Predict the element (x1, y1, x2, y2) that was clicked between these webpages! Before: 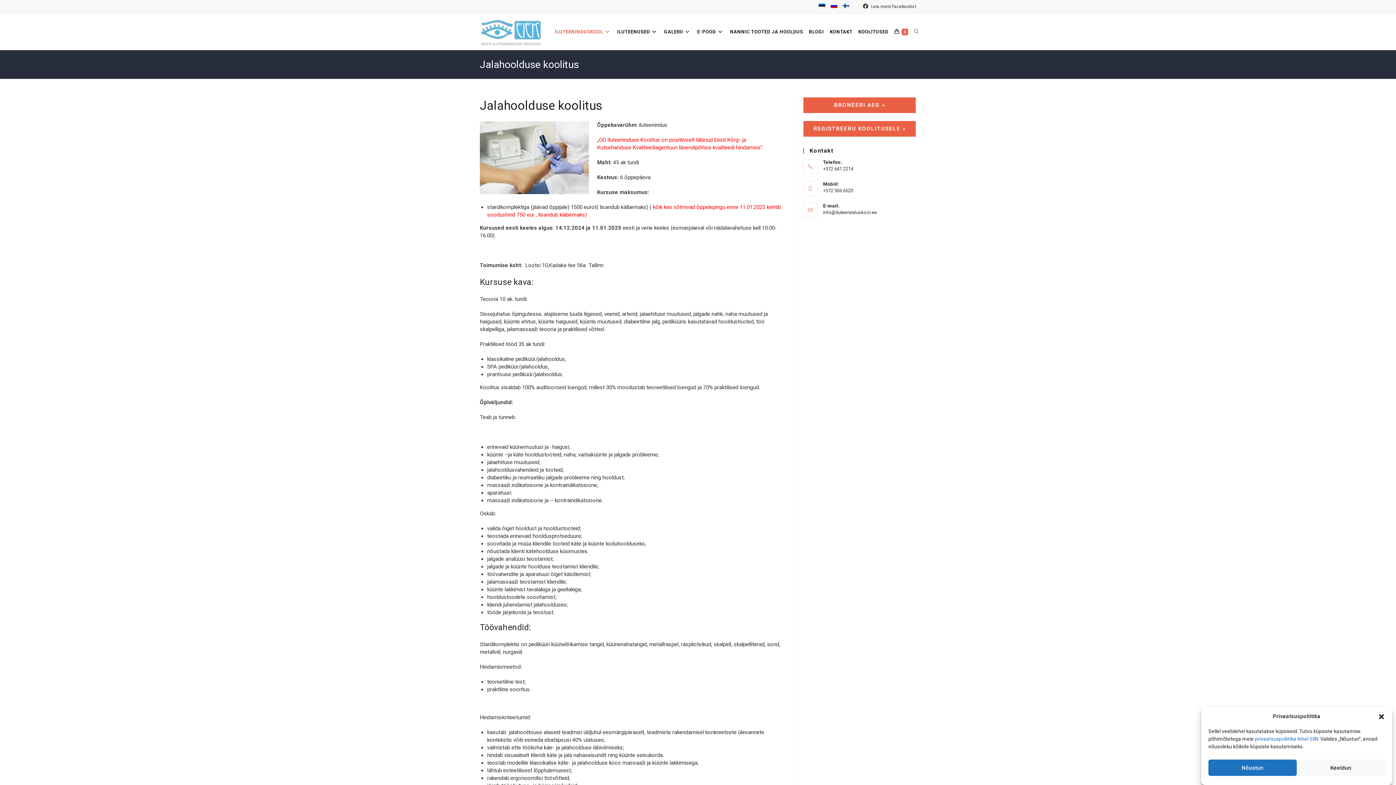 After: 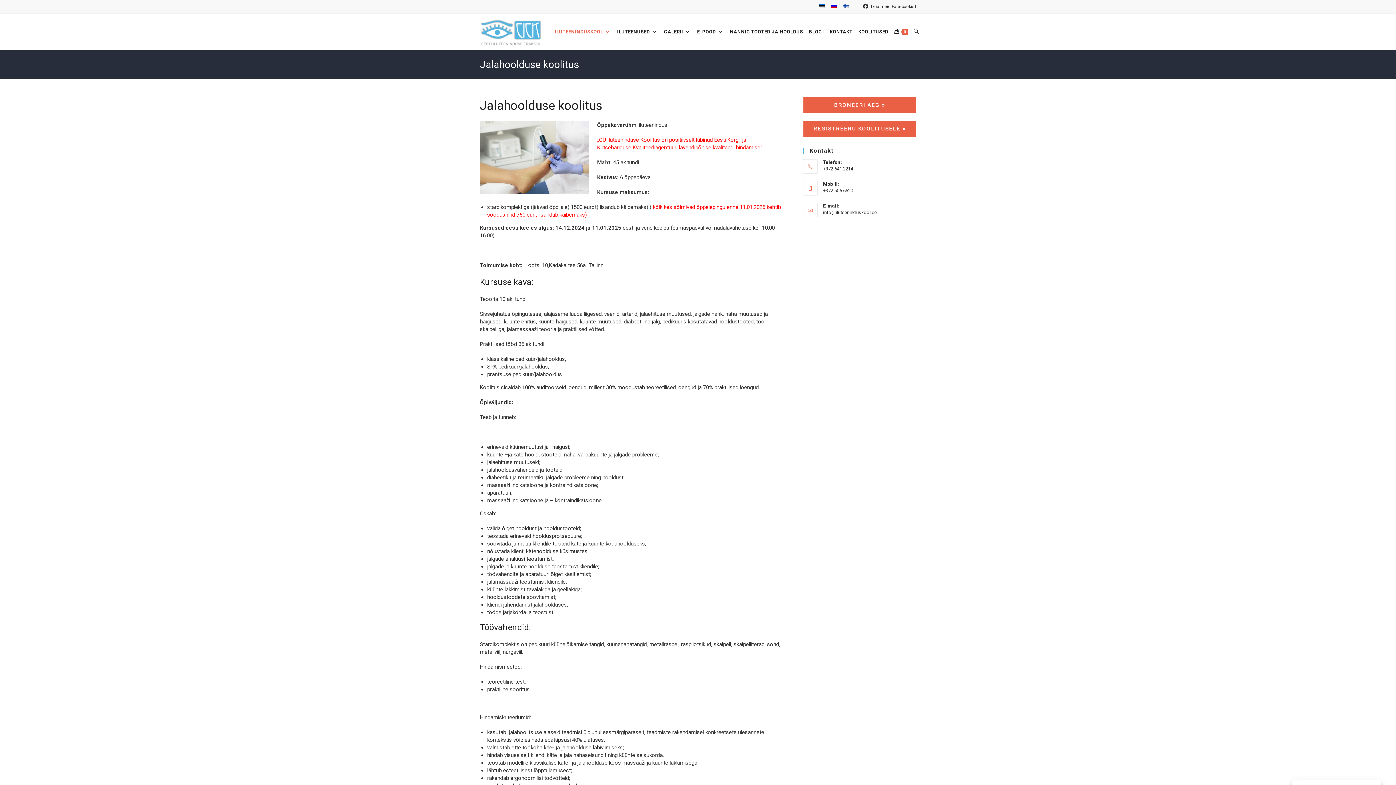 Action: label: Nõustun bbox: (1208, 760, 1297, 776)